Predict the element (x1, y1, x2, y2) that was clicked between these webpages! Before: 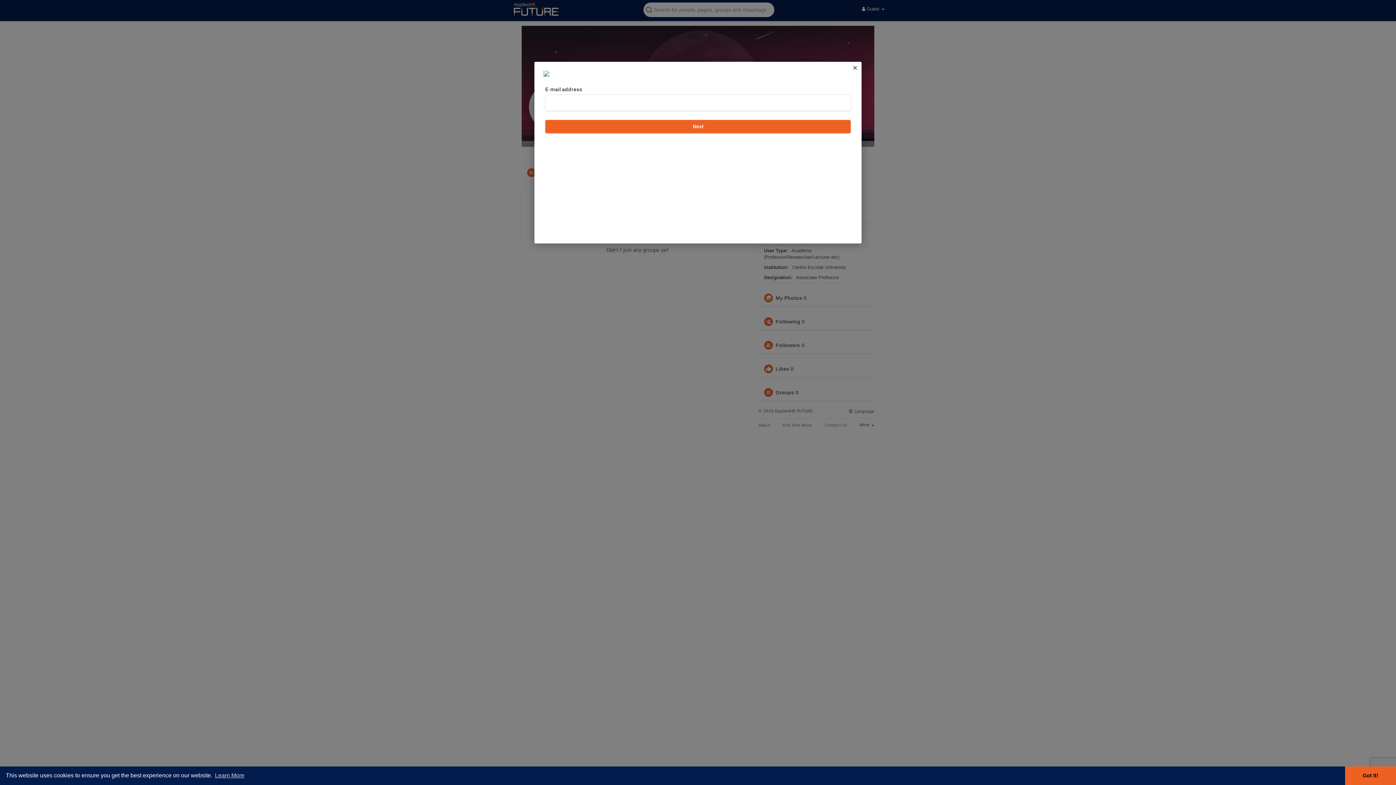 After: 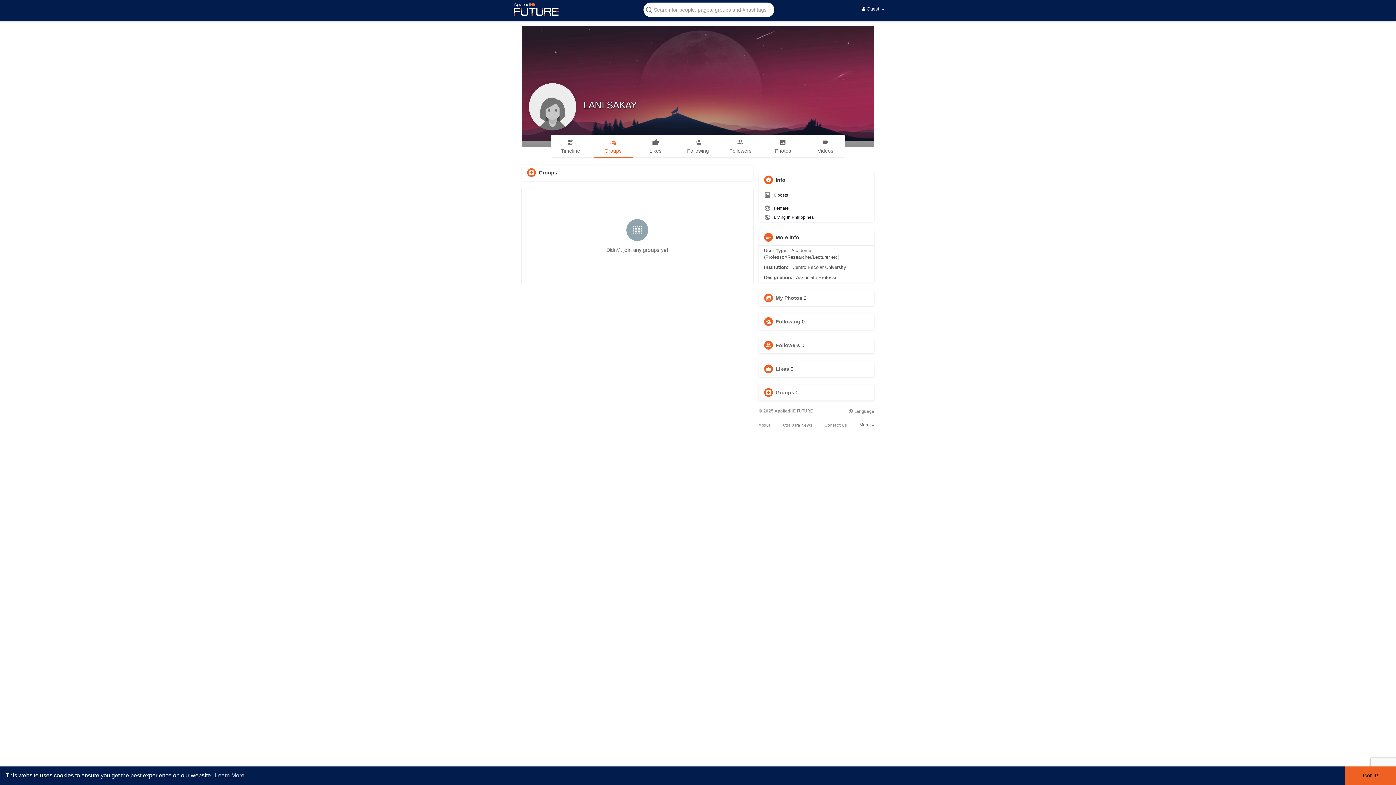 Action: label: × bbox: (850, 62, 860, 73)